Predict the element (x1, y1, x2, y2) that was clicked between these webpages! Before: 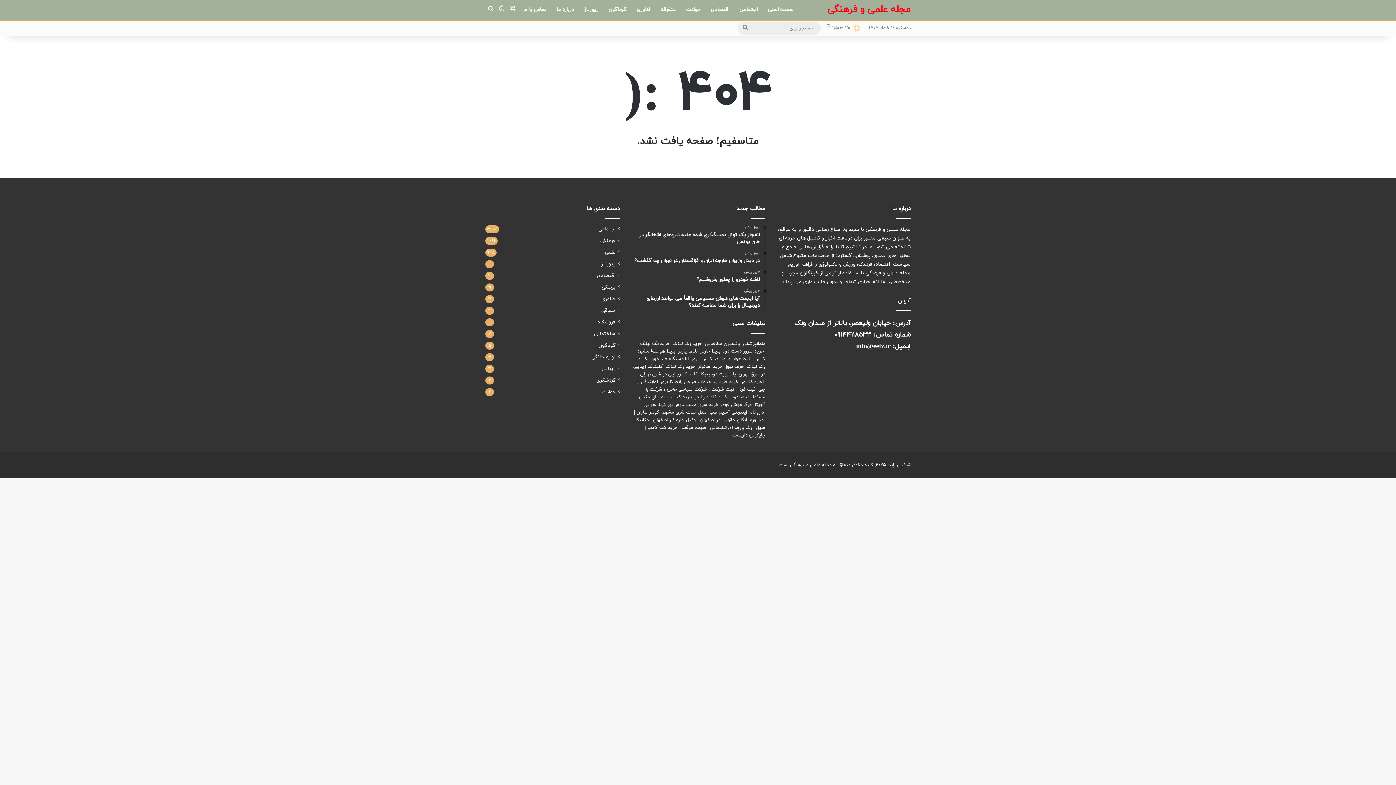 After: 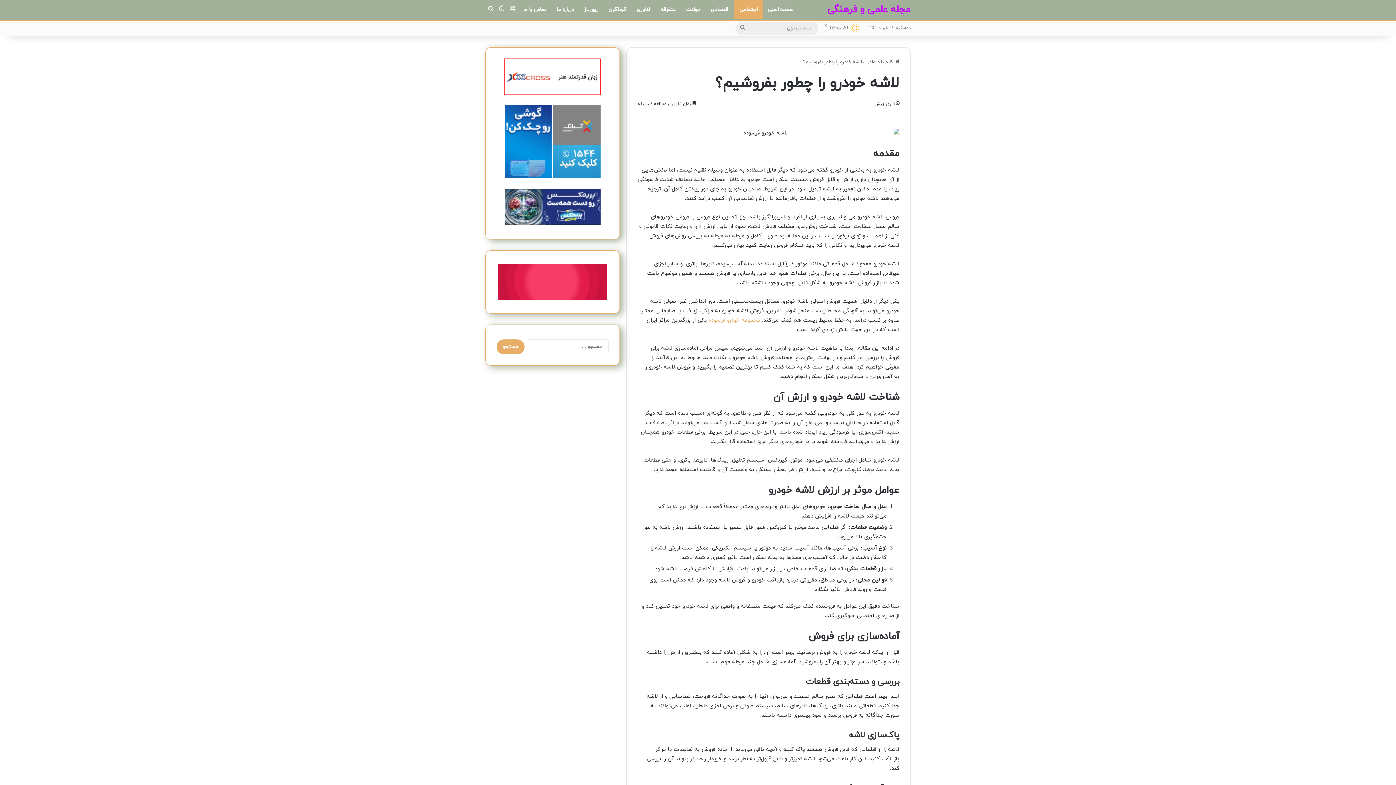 Action: bbox: (630, 270, 760, 283) label: ۶ روز پیش
لاشه خودرو را چطور بفروشیم؟